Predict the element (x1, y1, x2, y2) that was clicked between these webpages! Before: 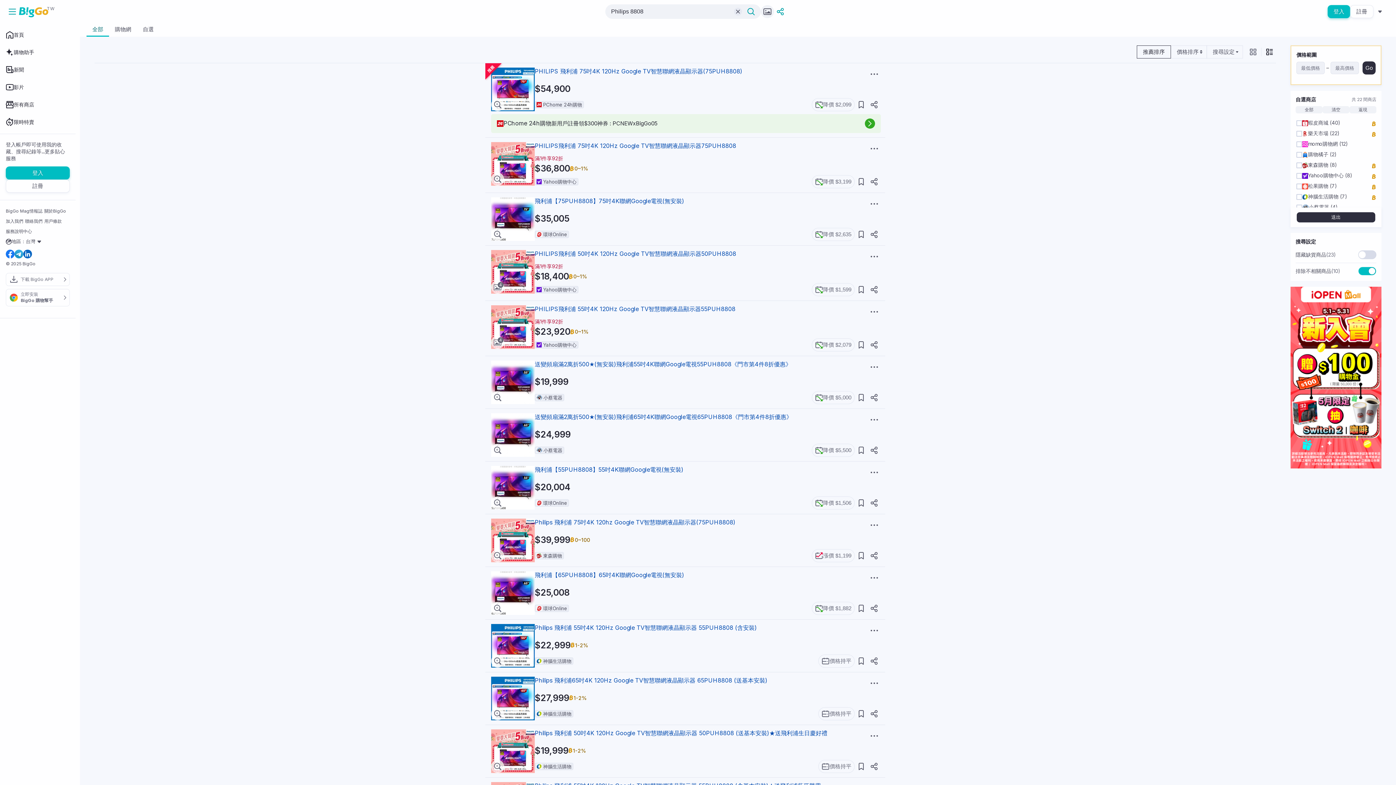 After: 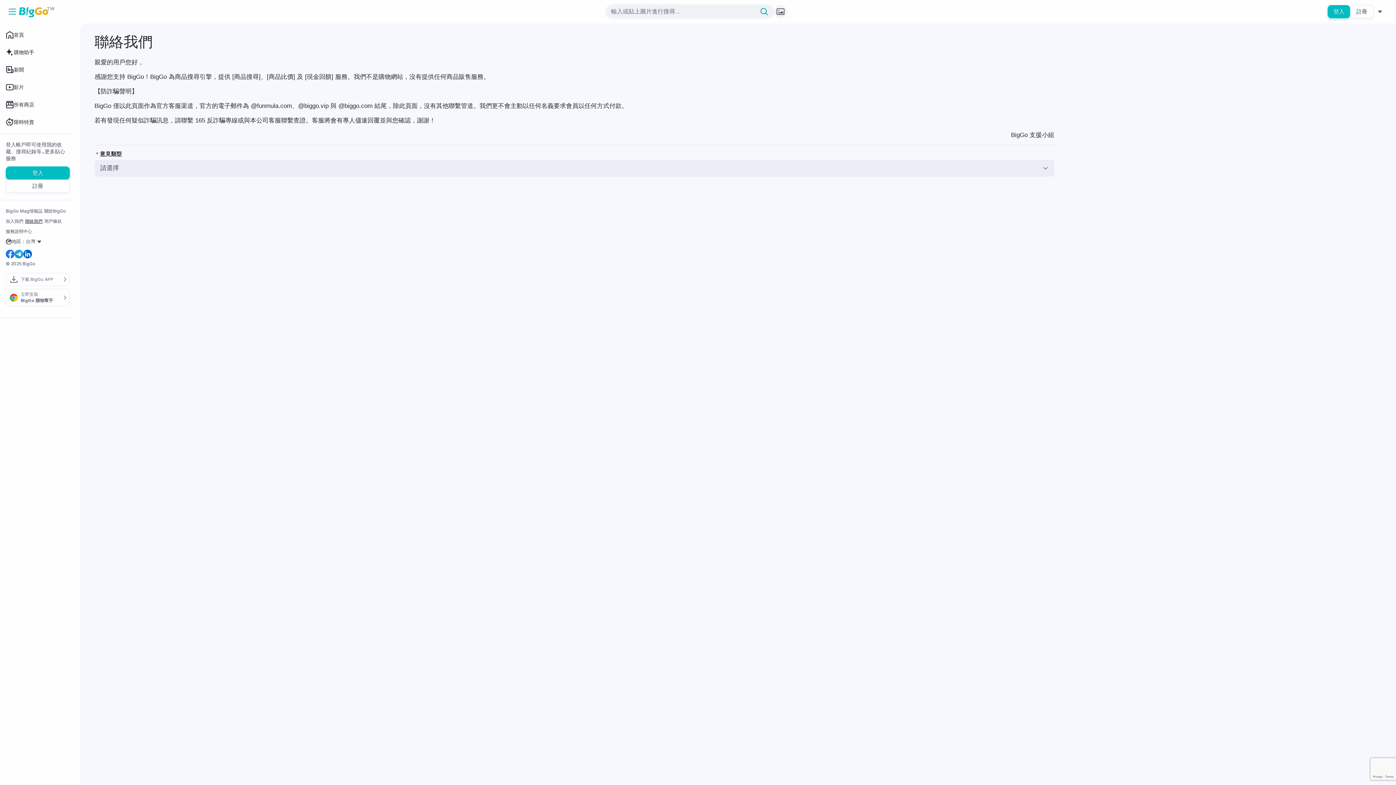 Action: bbox: (25, 218, 42, 224) label: 聯絡我們